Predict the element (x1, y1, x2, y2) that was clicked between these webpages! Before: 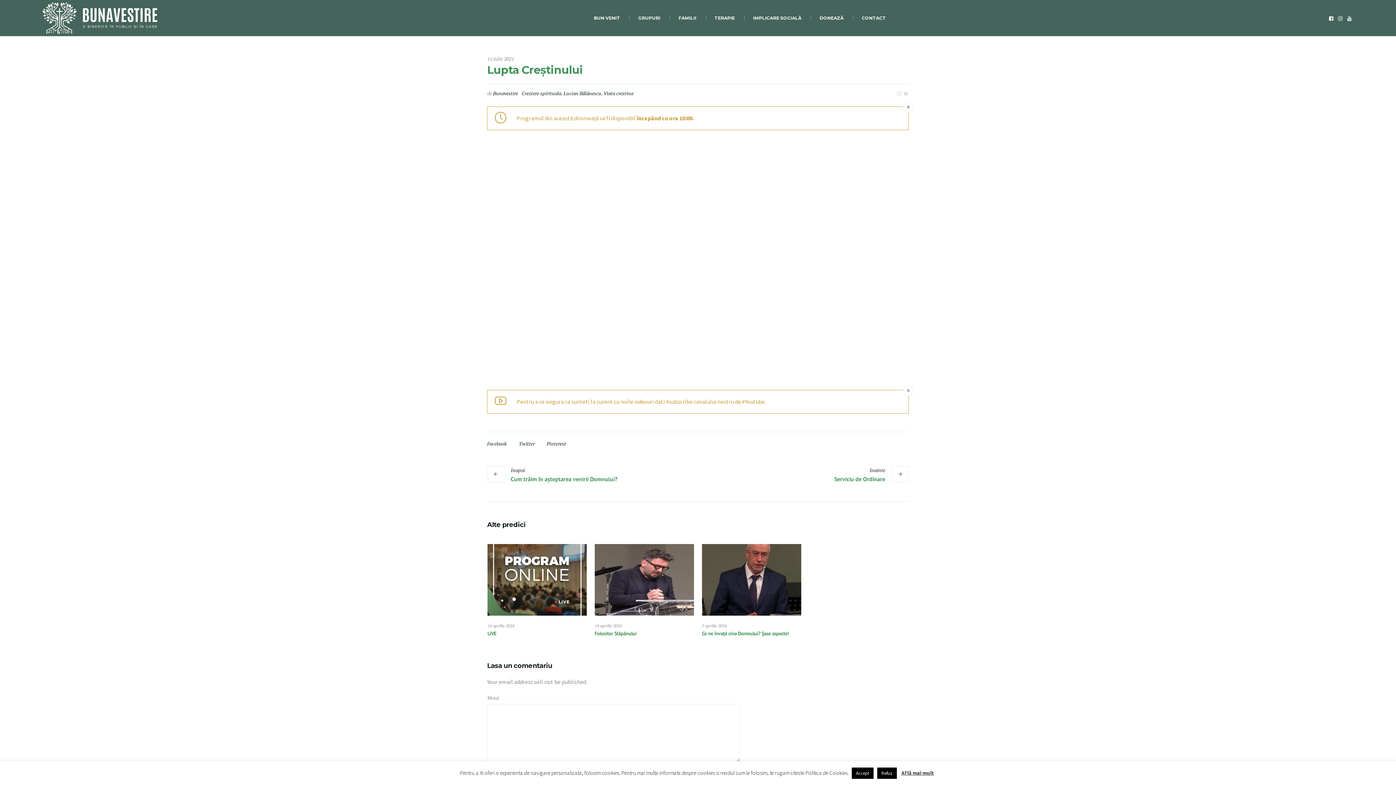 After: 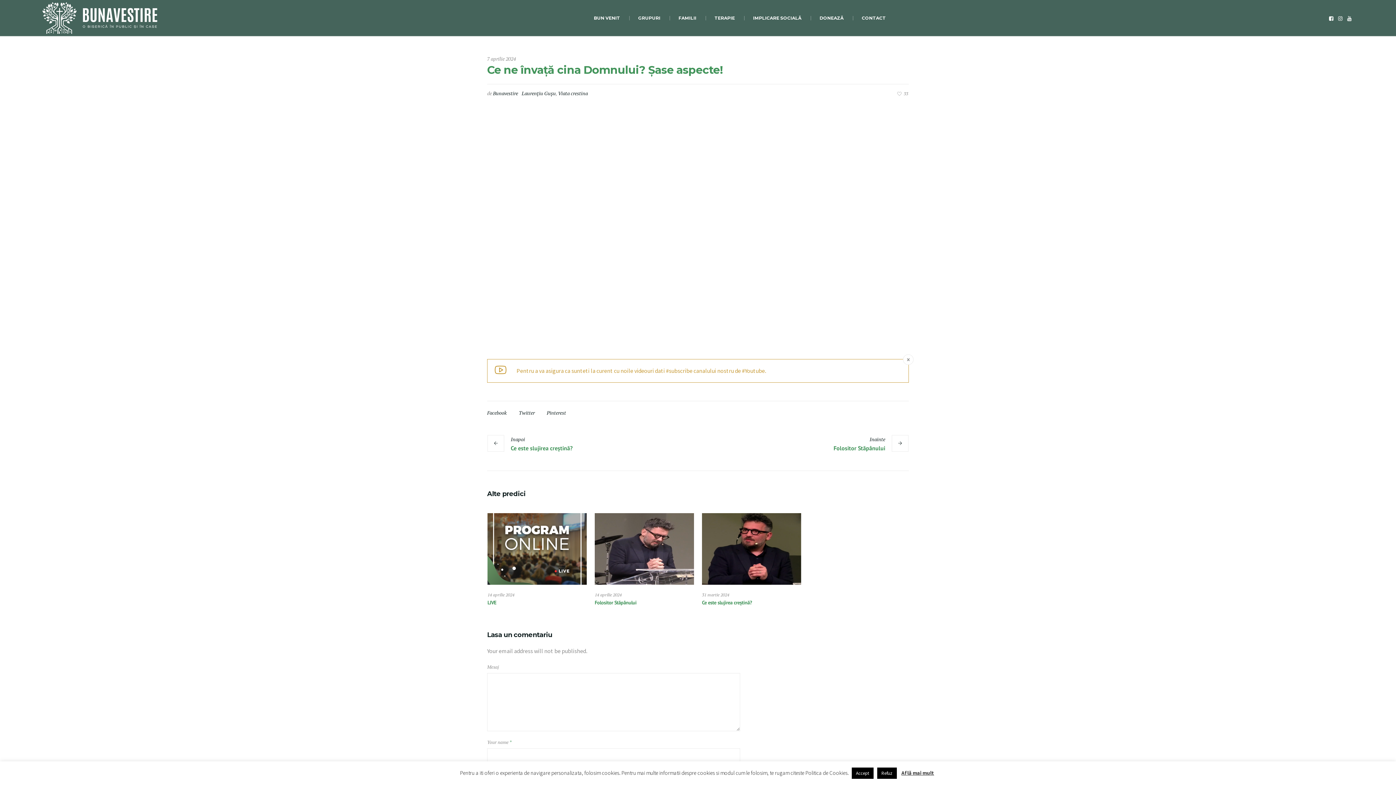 Action: bbox: (702, 544, 801, 616)